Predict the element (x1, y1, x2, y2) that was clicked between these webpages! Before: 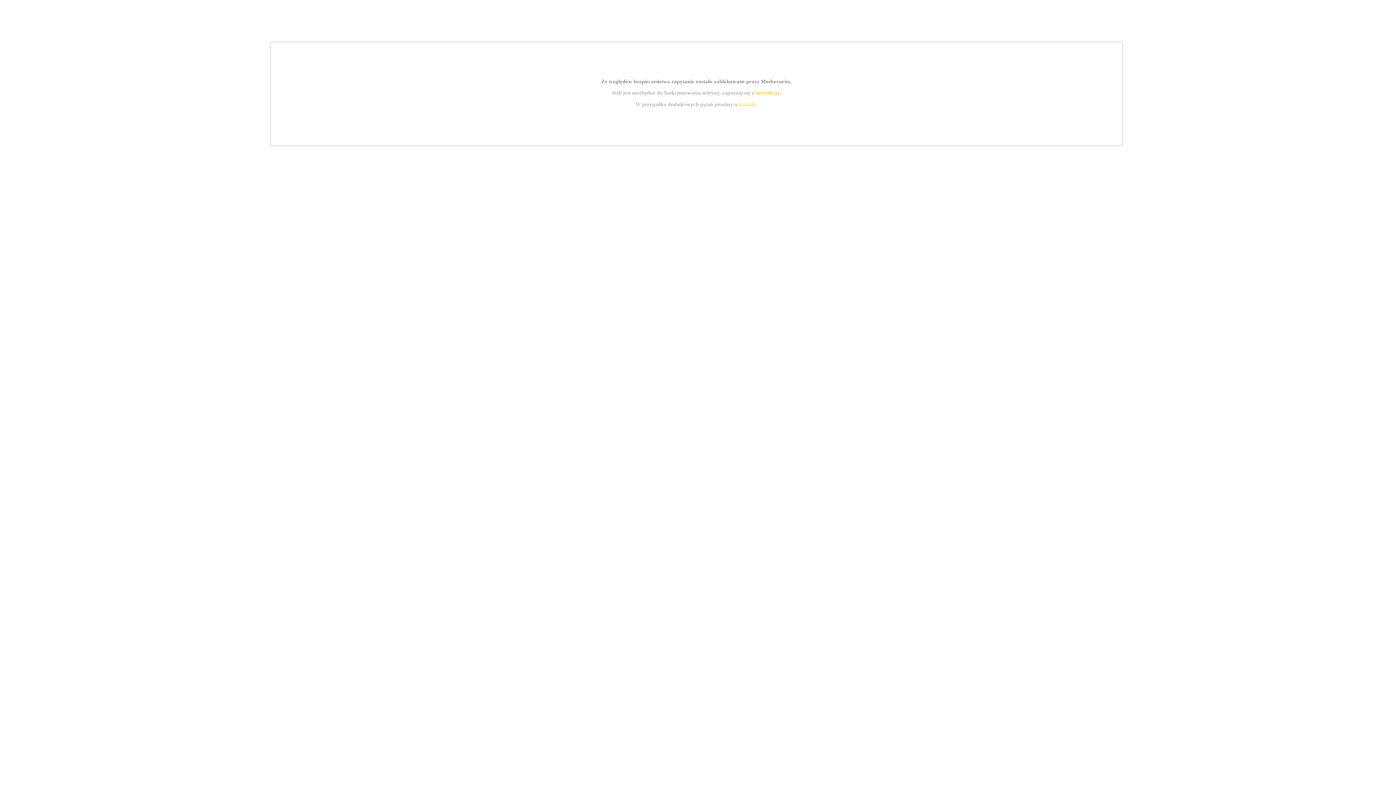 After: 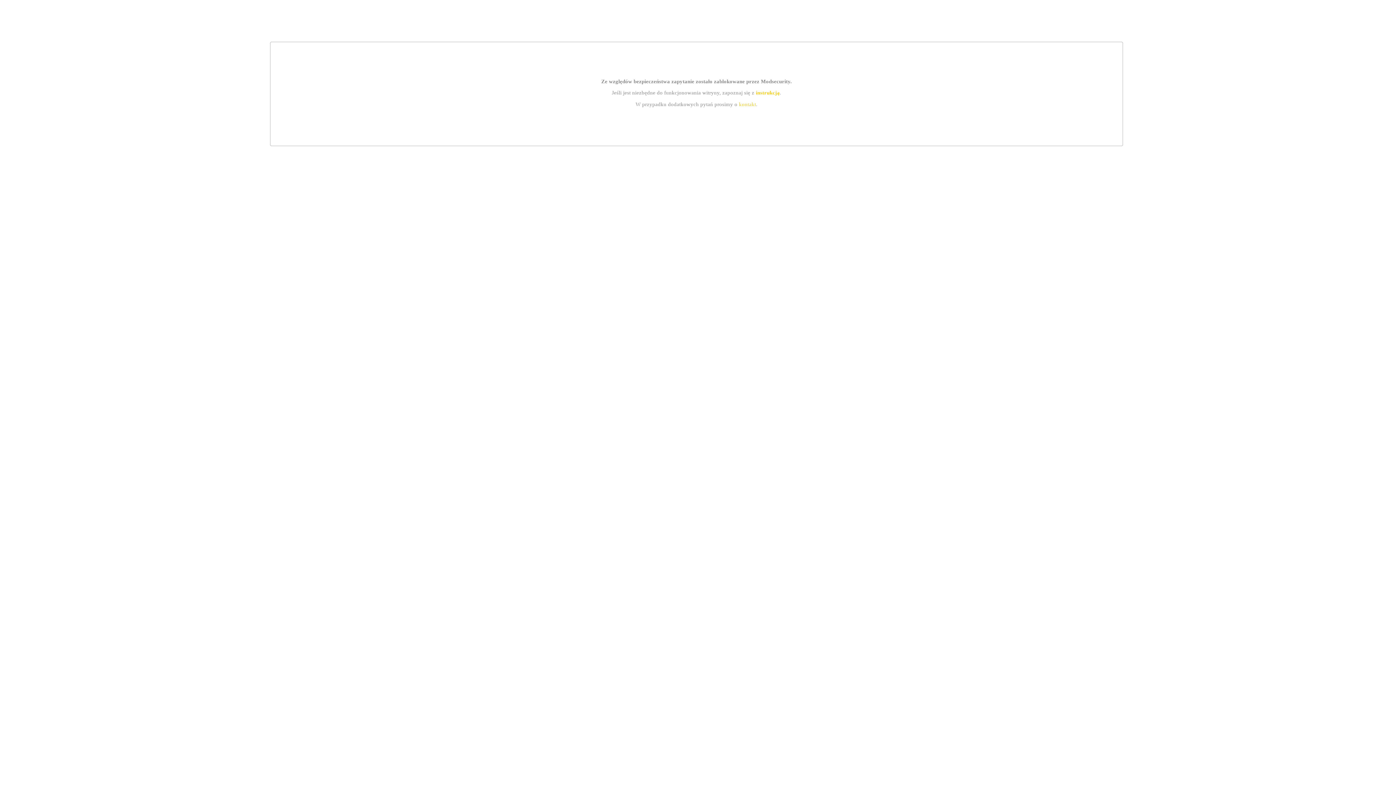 Action: label: instrukcją bbox: (755, 89, 779, 95)